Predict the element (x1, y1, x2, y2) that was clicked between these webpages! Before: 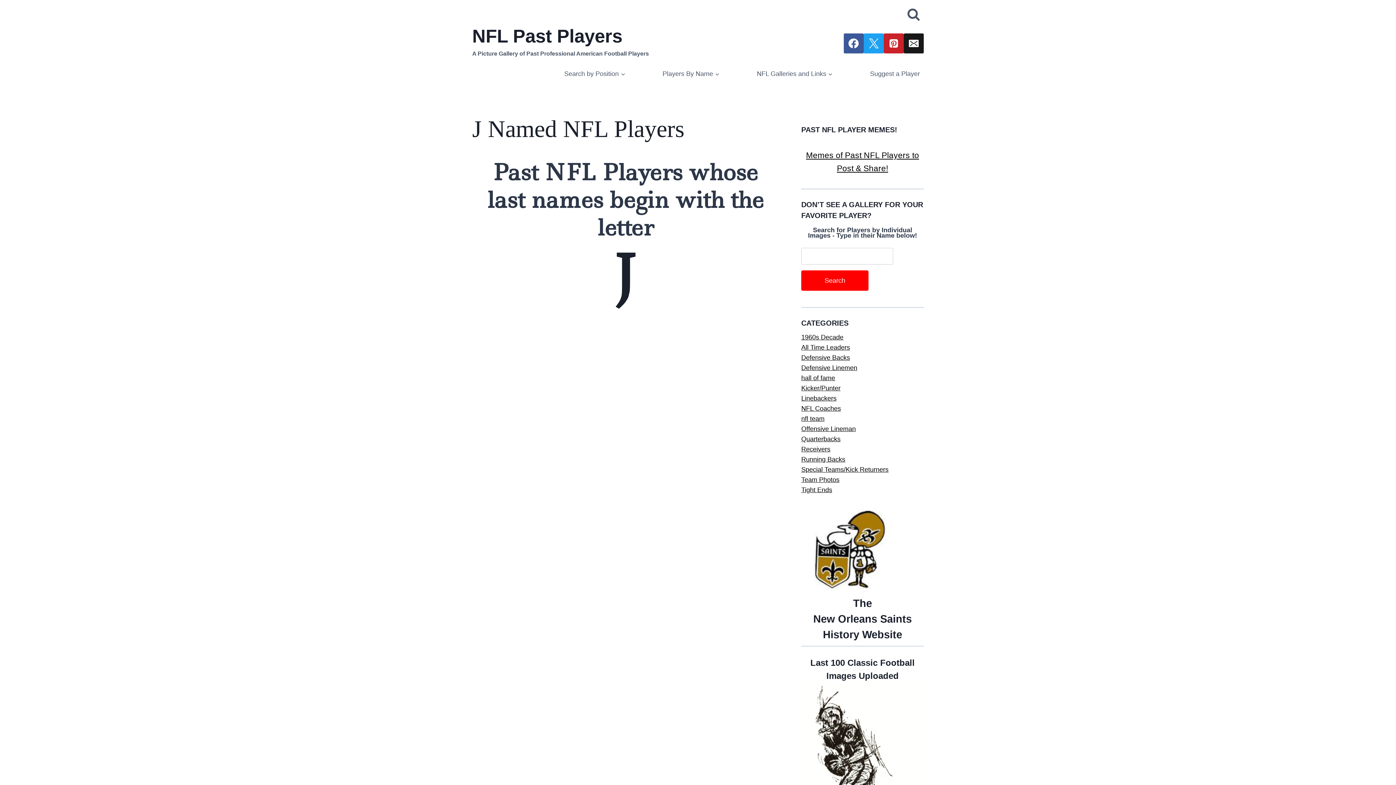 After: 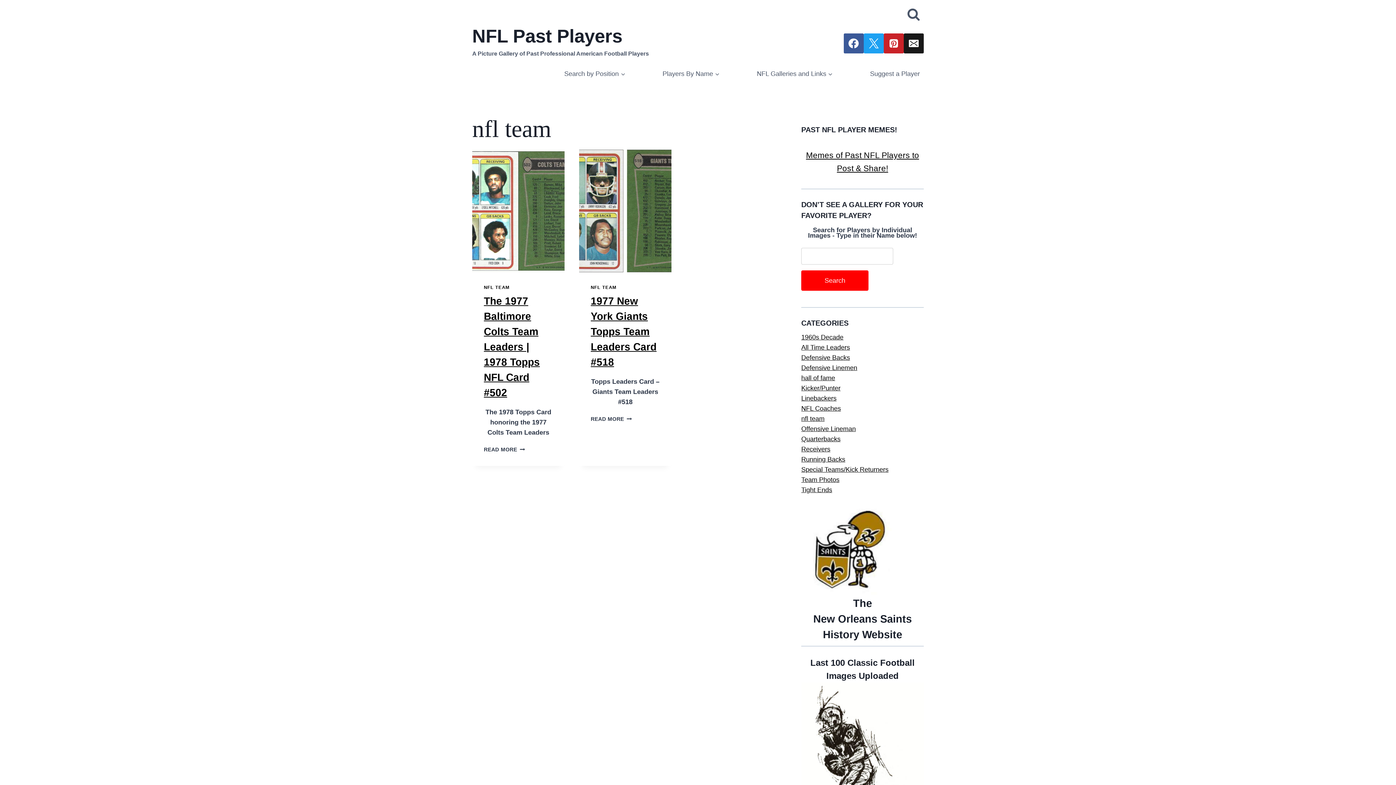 Action: bbox: (801, 415, 824, 422) label: nfl team